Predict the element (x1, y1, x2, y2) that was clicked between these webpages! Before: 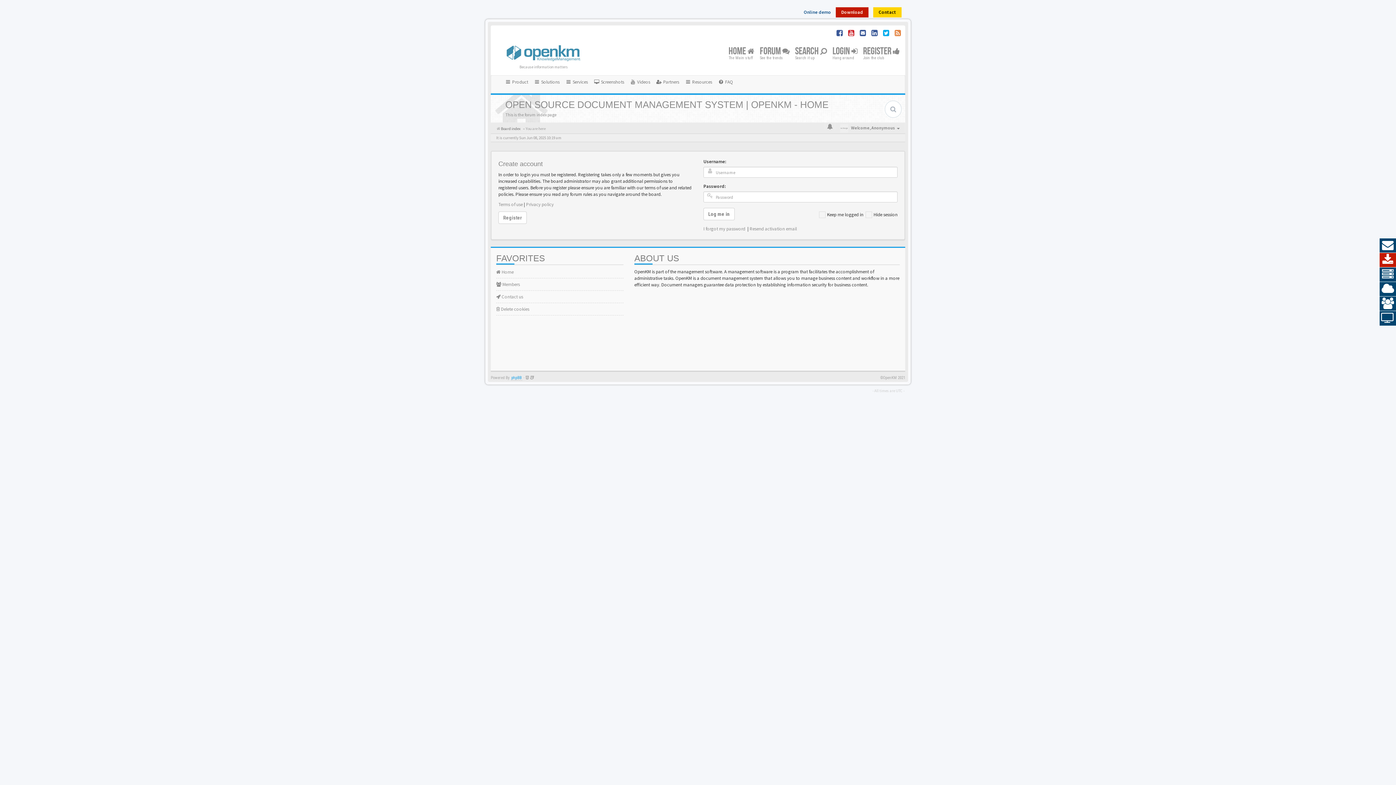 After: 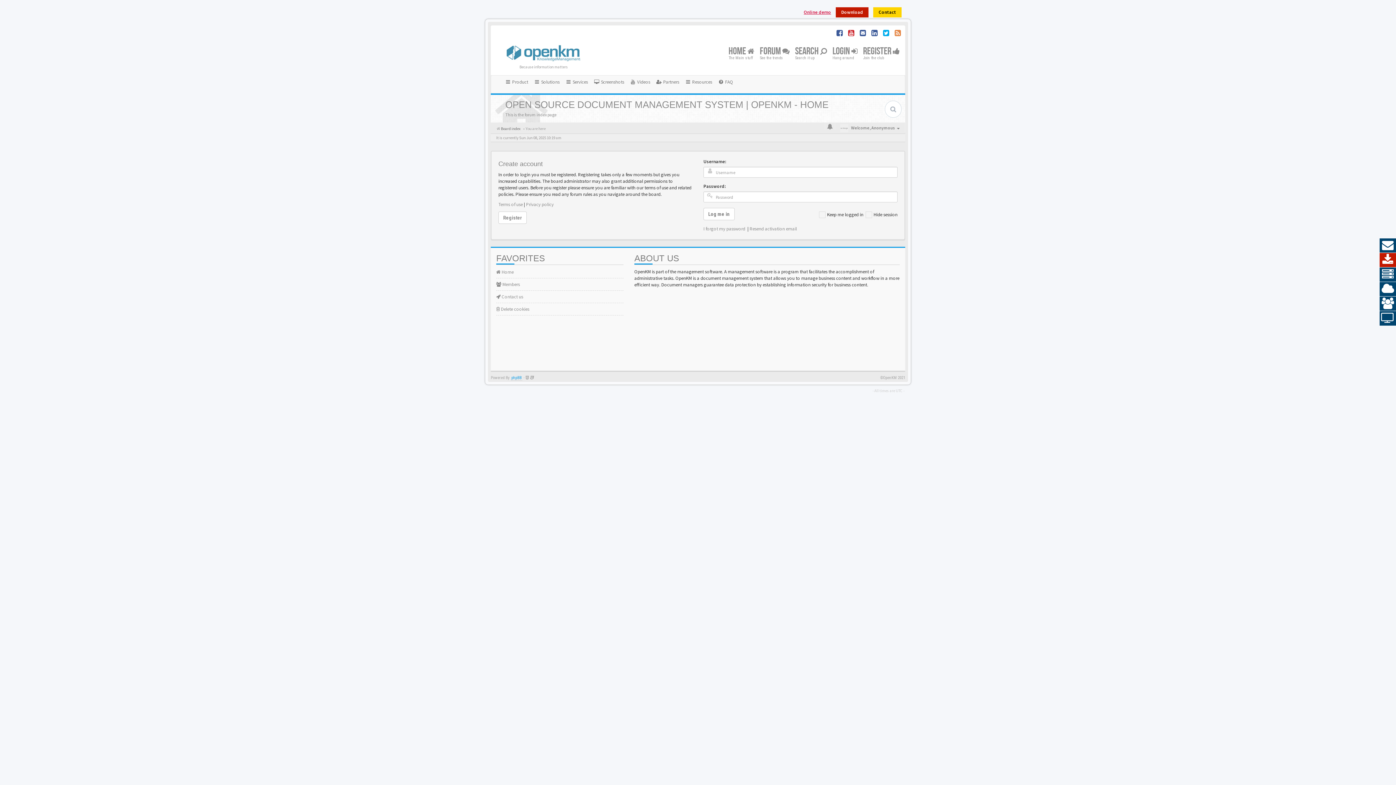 Action: label: Online demo bbox: (804, 9, 831, 15)